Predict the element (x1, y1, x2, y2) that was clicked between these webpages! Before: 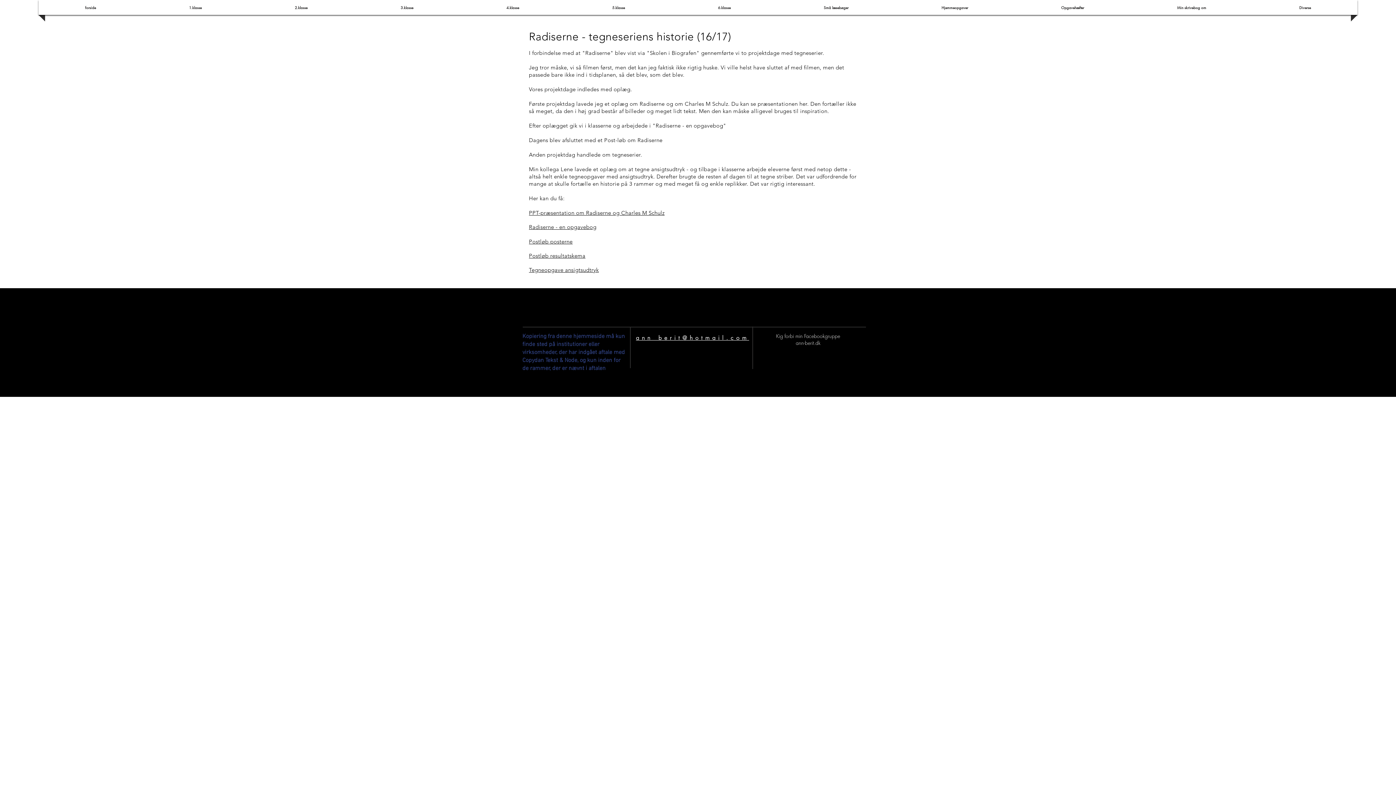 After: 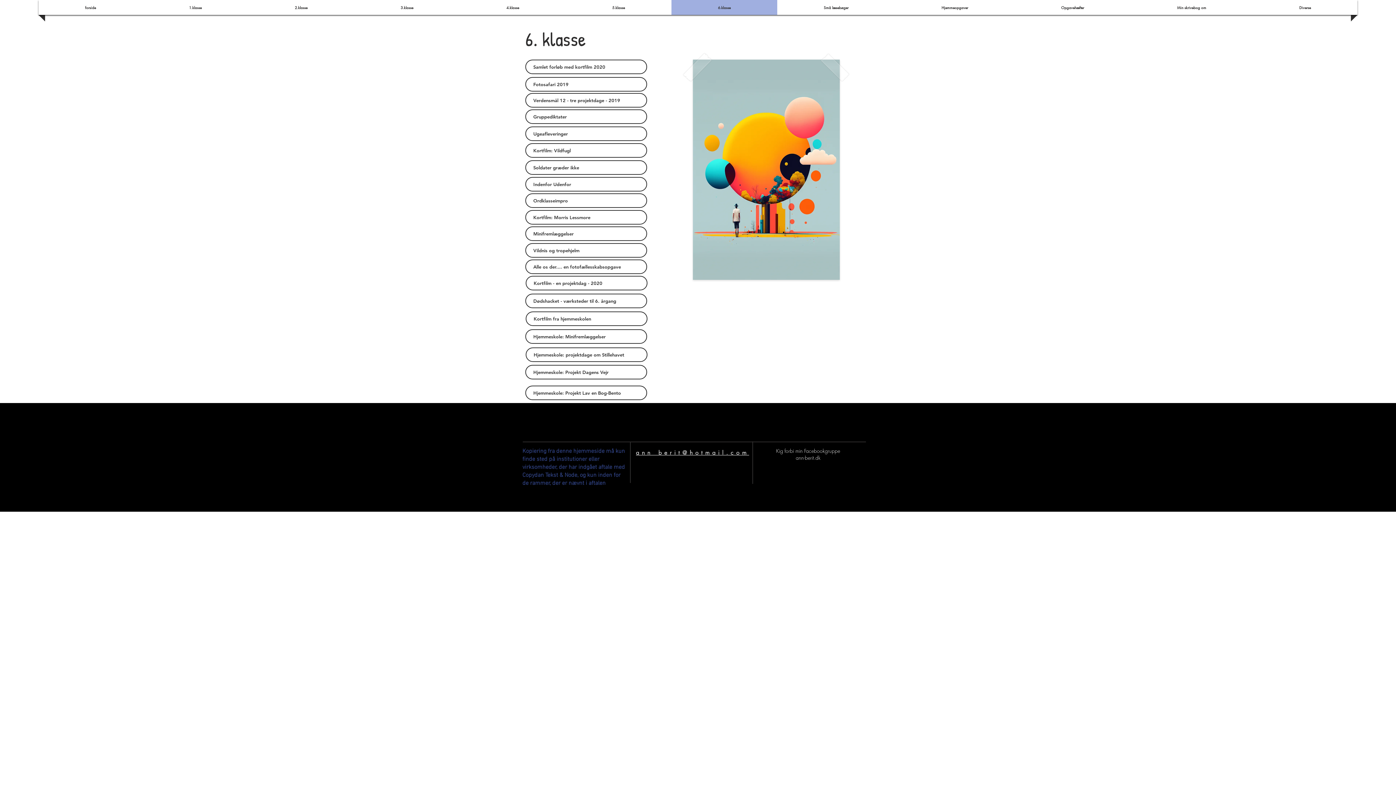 Action: label: 6.klasse bbox: (673, 0, 775, 14)